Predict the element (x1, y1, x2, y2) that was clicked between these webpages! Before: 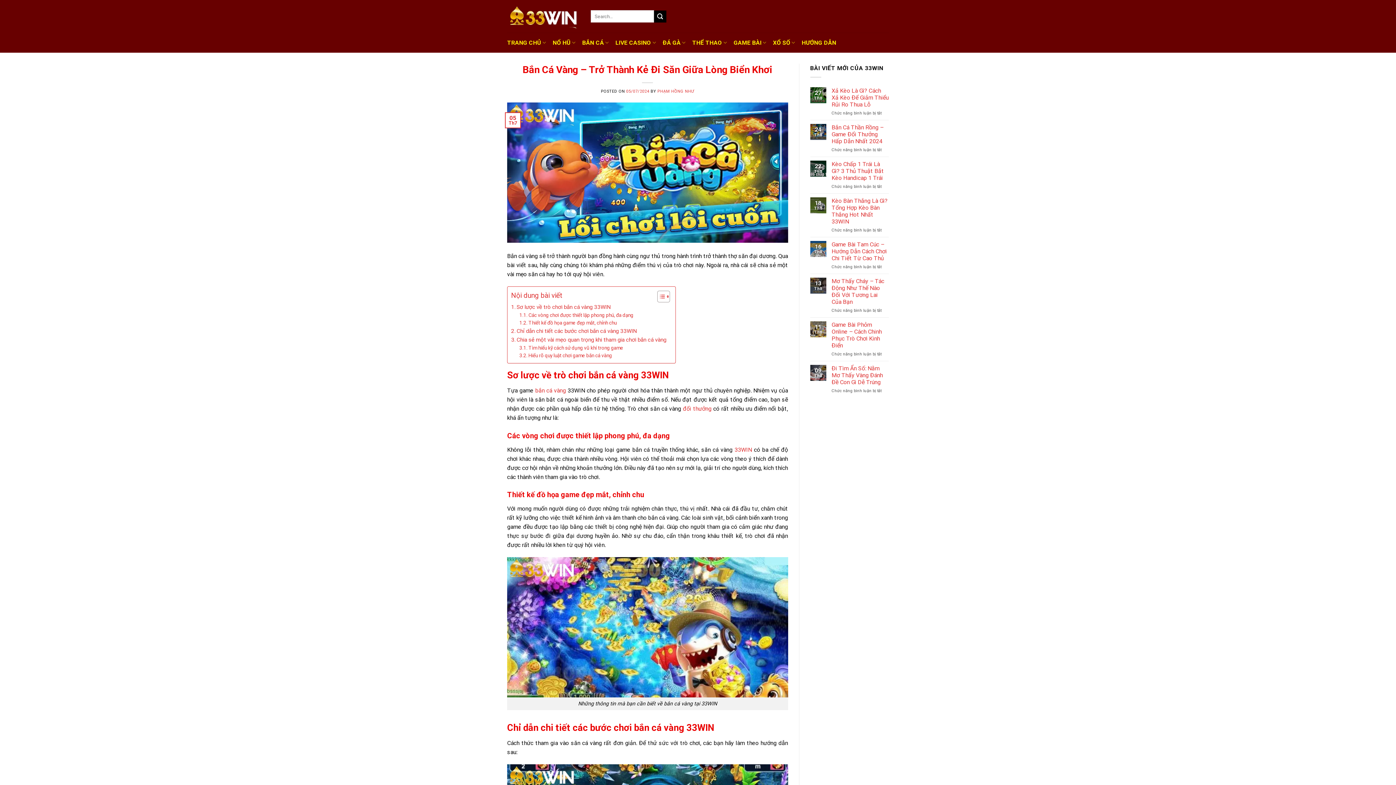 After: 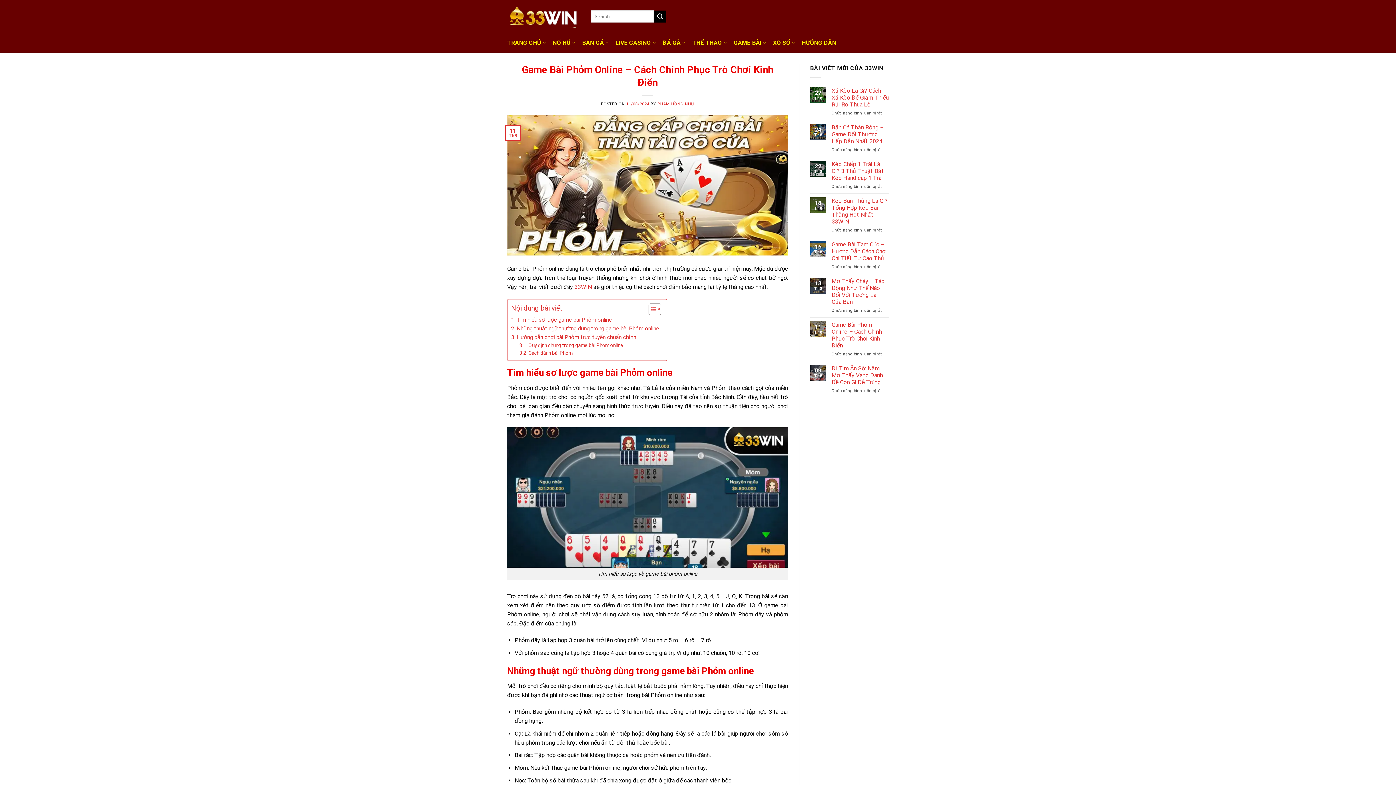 Action: bbox: (831, 321, 889, 348) label: Game Bài Phỏm Online – Cách Chinh Phục Trò Chơi Kinh Điển